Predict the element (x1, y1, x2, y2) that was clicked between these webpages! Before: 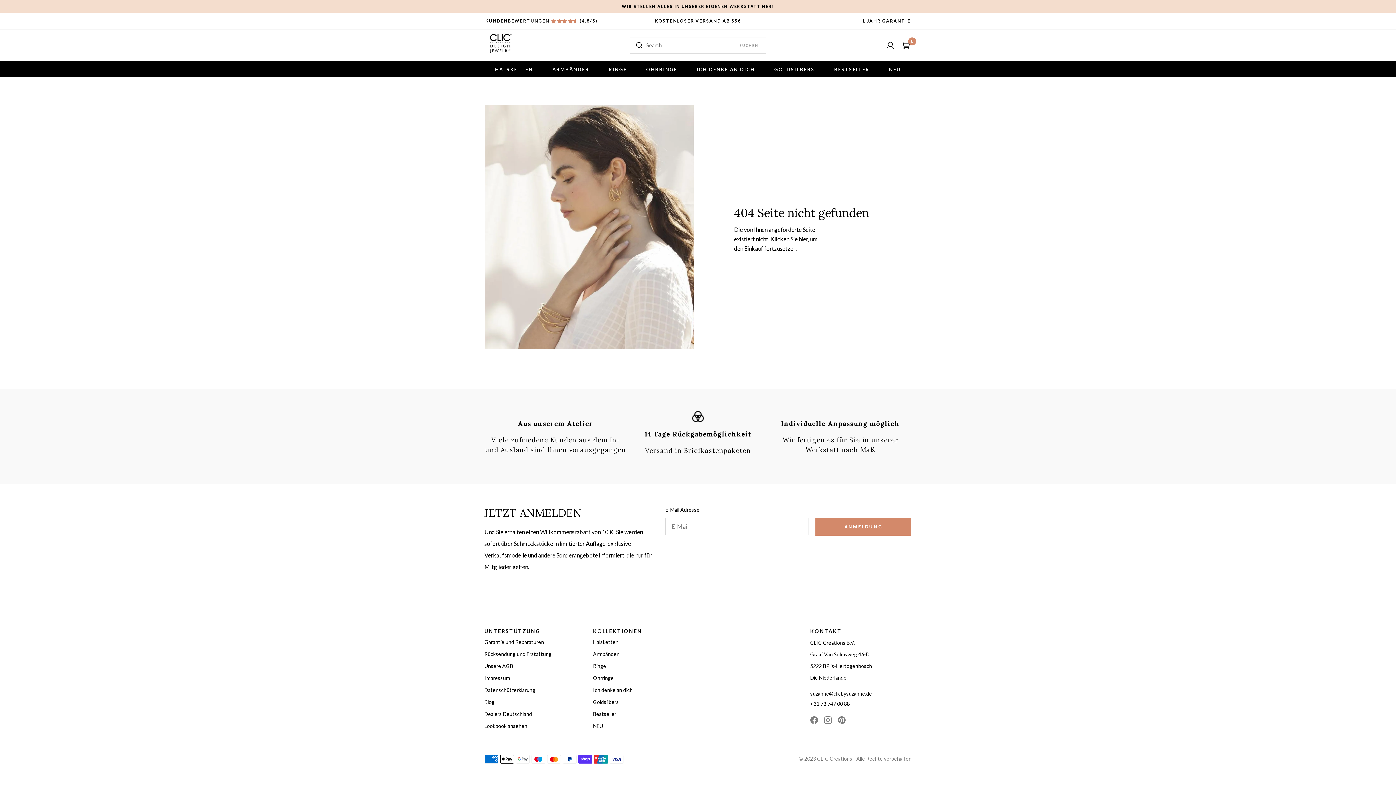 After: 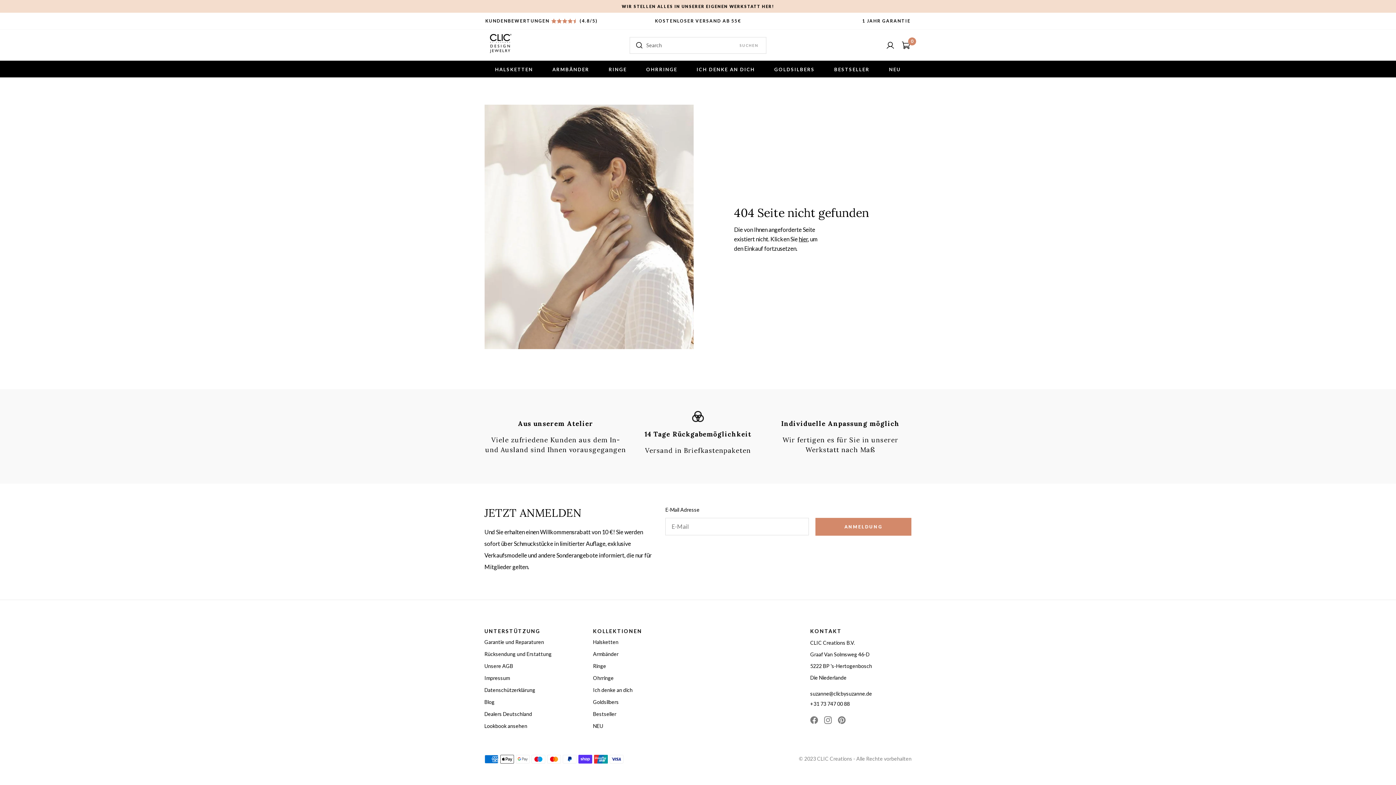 Action: label: +31 73 747 00 88 bbox: (810, 699, 911, 709)